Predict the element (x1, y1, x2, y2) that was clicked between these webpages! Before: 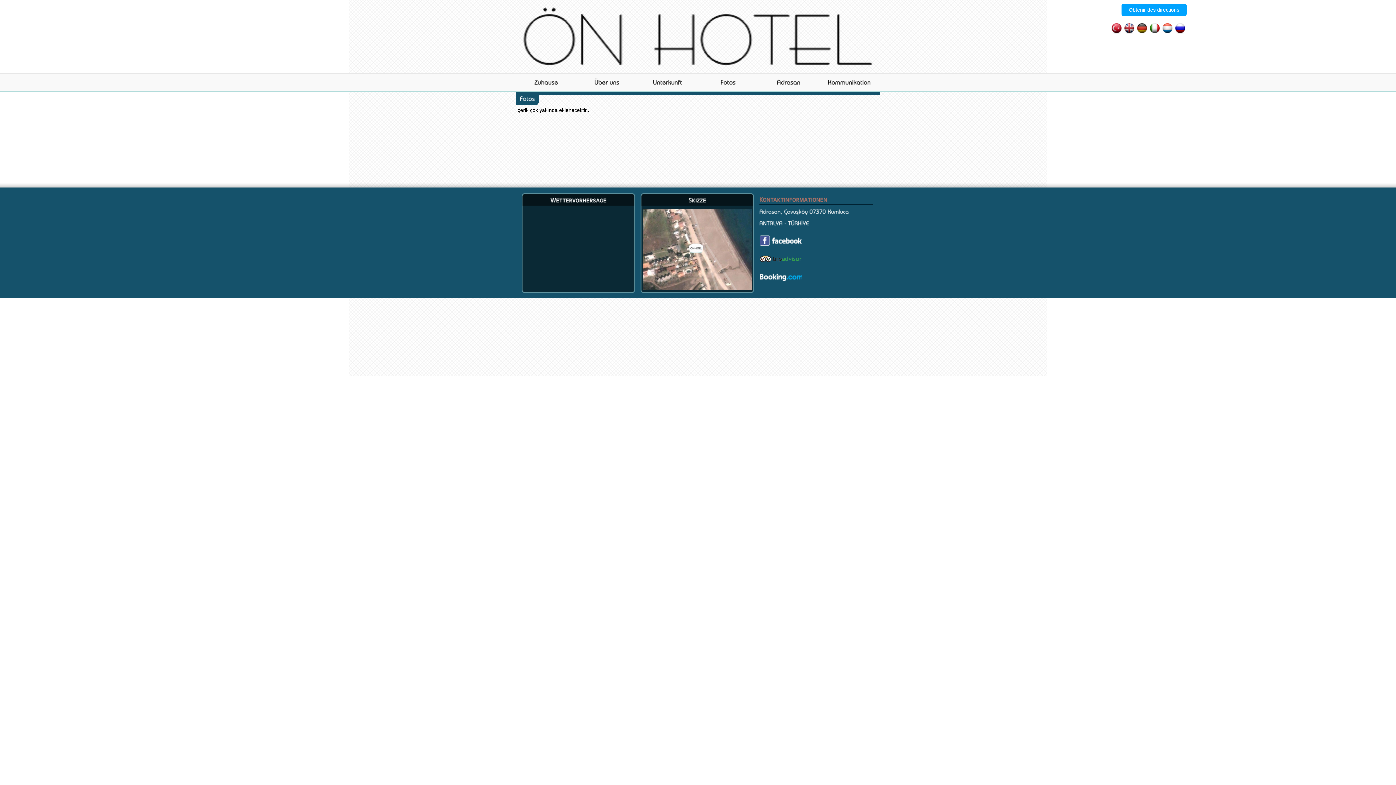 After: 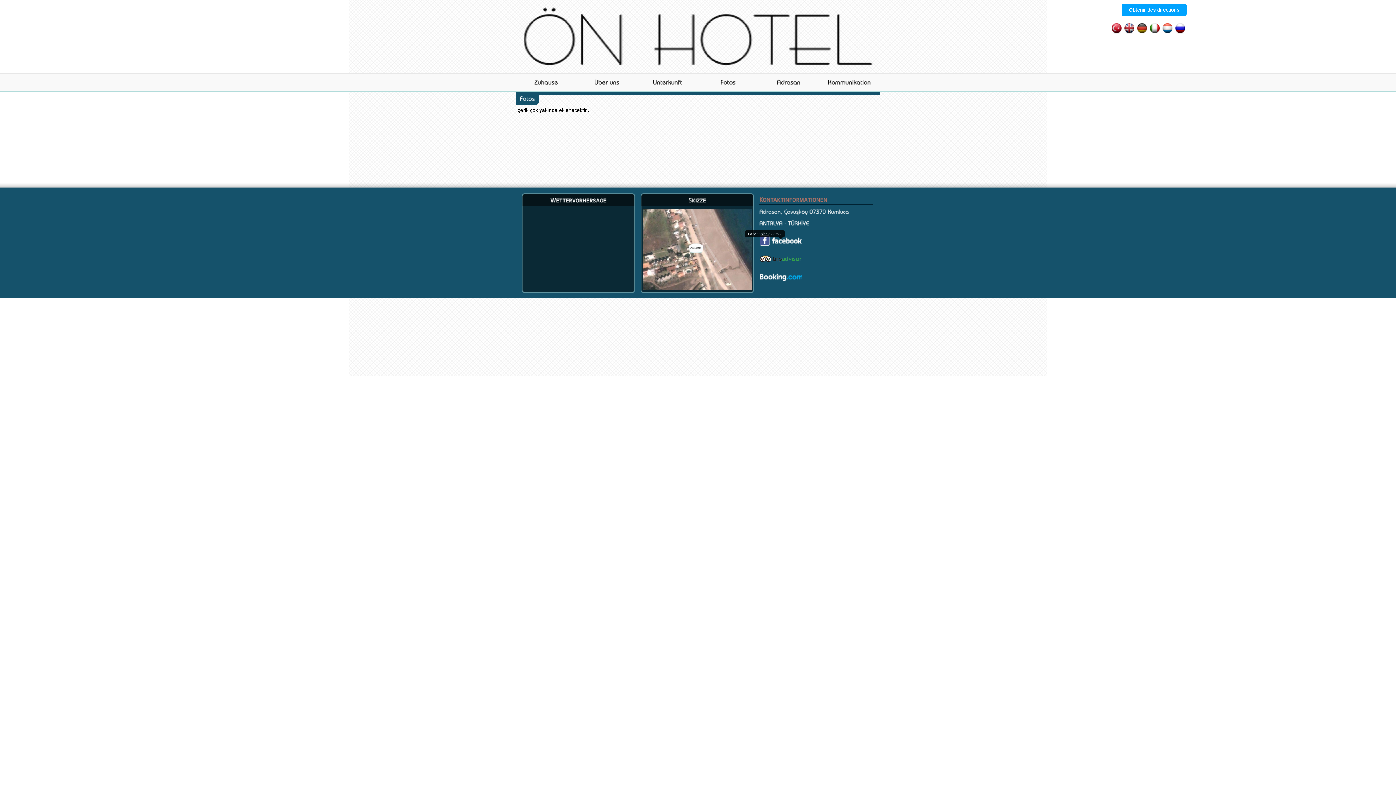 Action: bbox: (759, 241, 802, 247)